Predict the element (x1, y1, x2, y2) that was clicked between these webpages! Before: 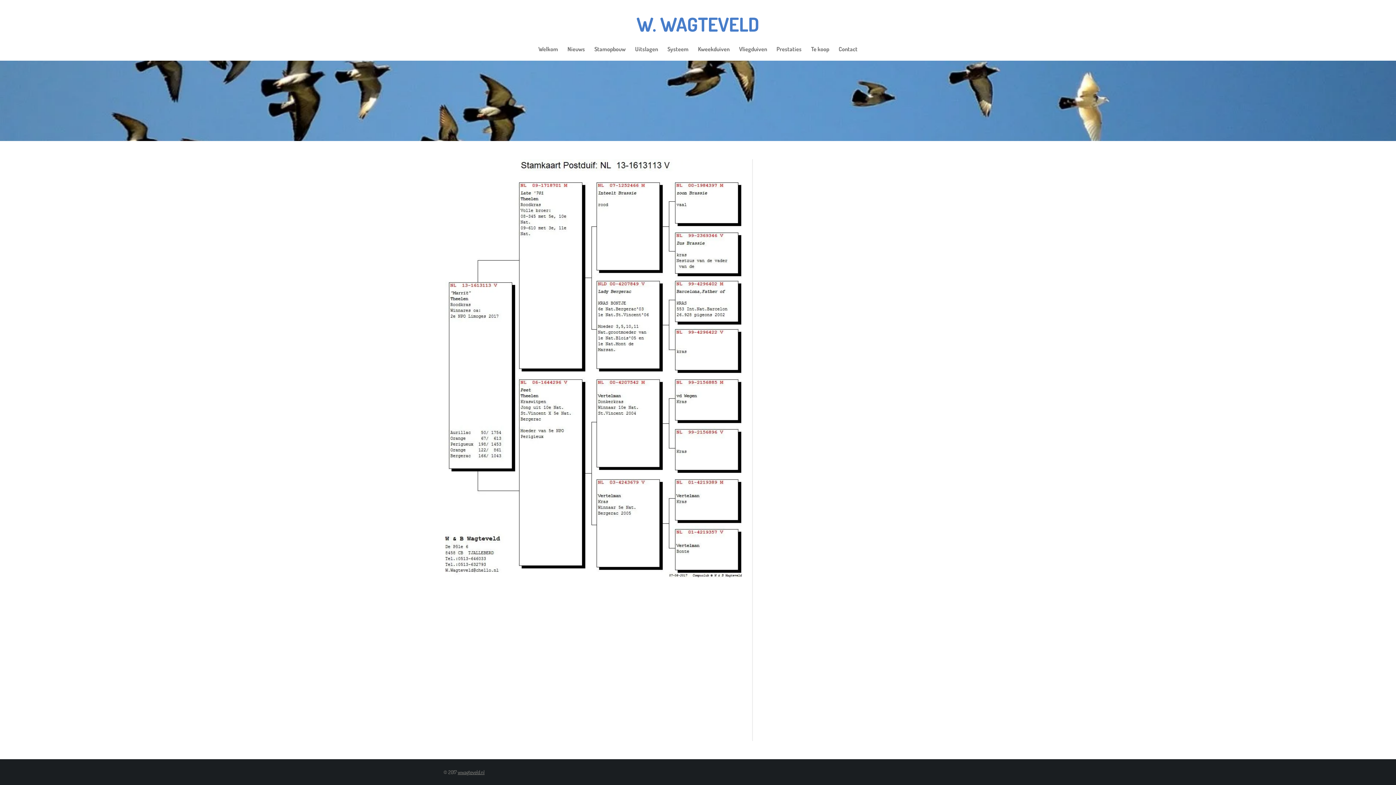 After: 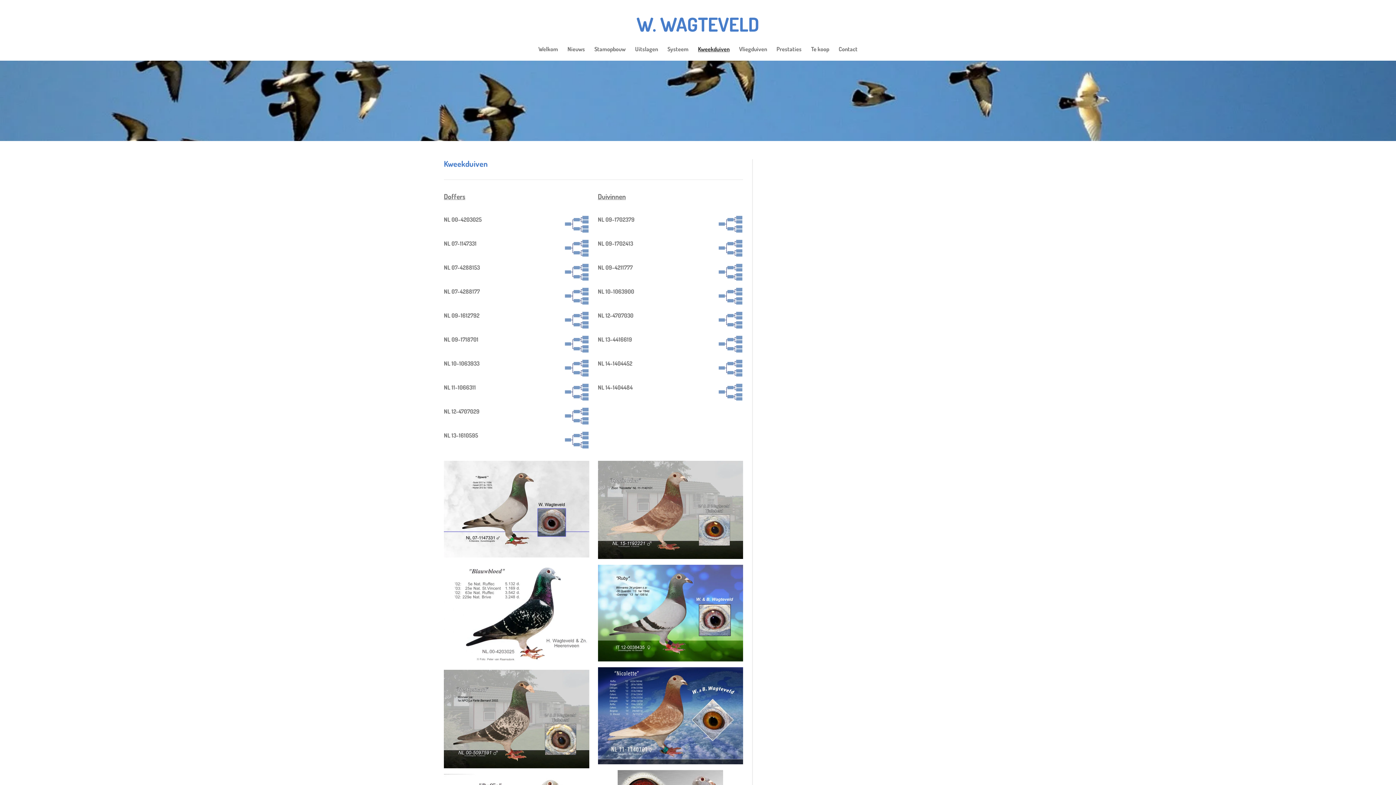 Action: bbox: (693, 42, 734, 55) label: Kweekduiven